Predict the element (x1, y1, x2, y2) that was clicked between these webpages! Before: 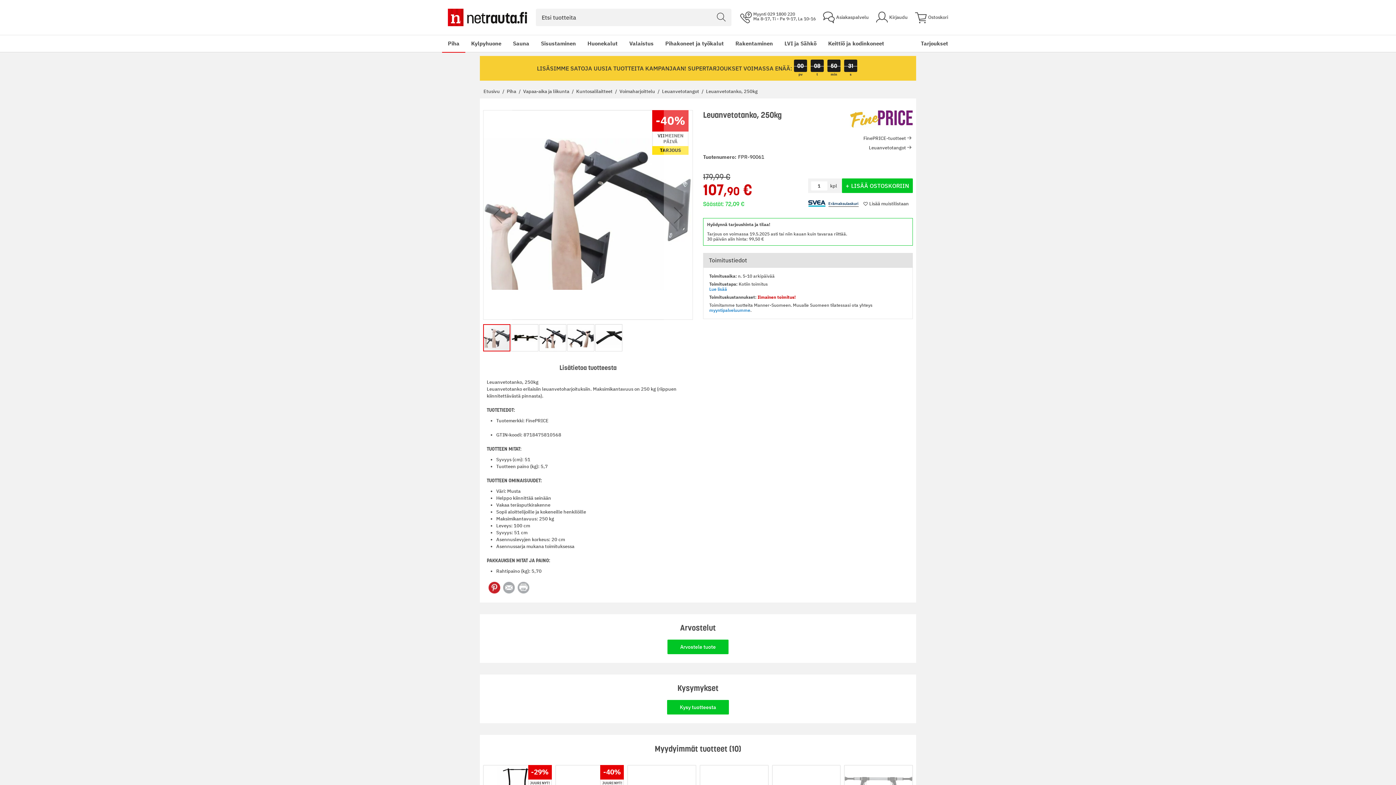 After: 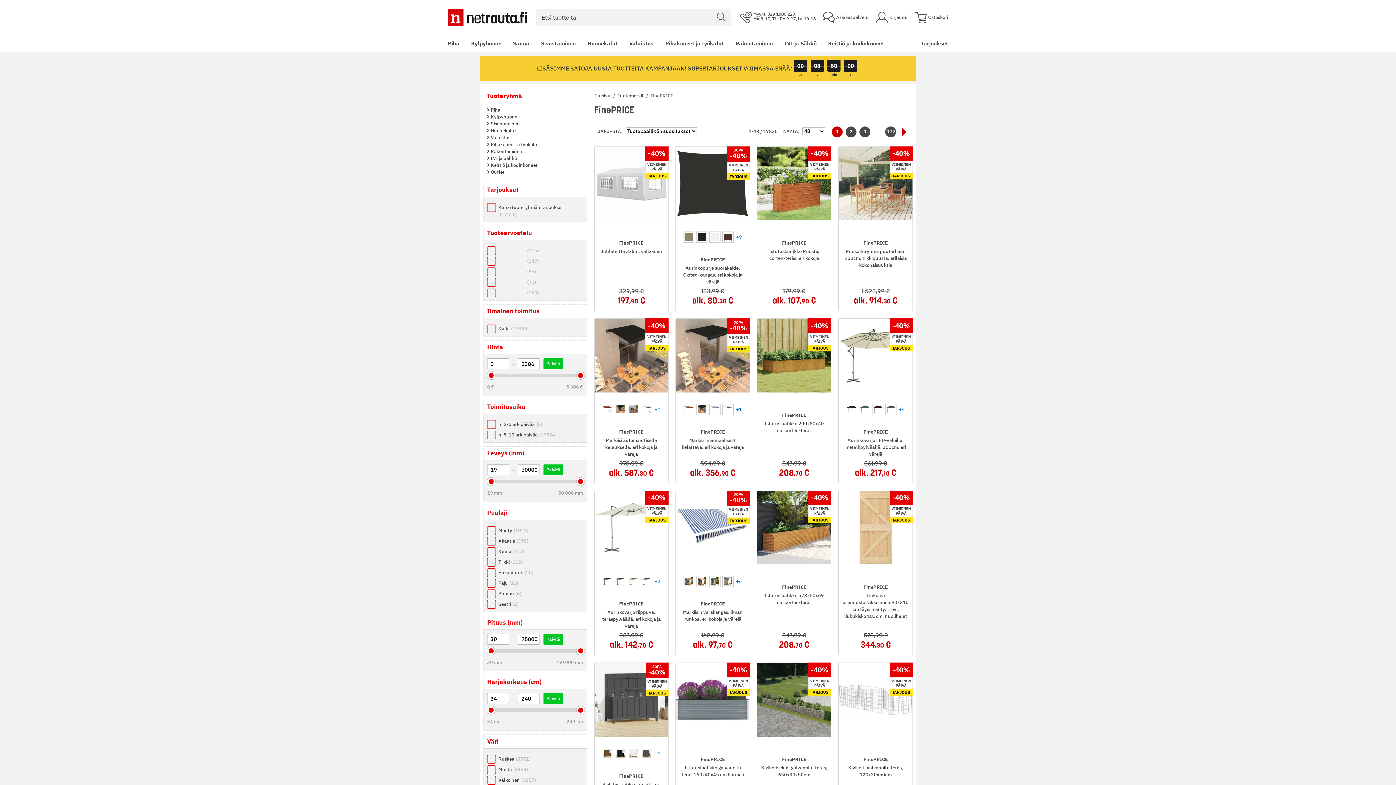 Action: label: FinePRICE-tuotteet bbox: (863, 135, 906, 141)